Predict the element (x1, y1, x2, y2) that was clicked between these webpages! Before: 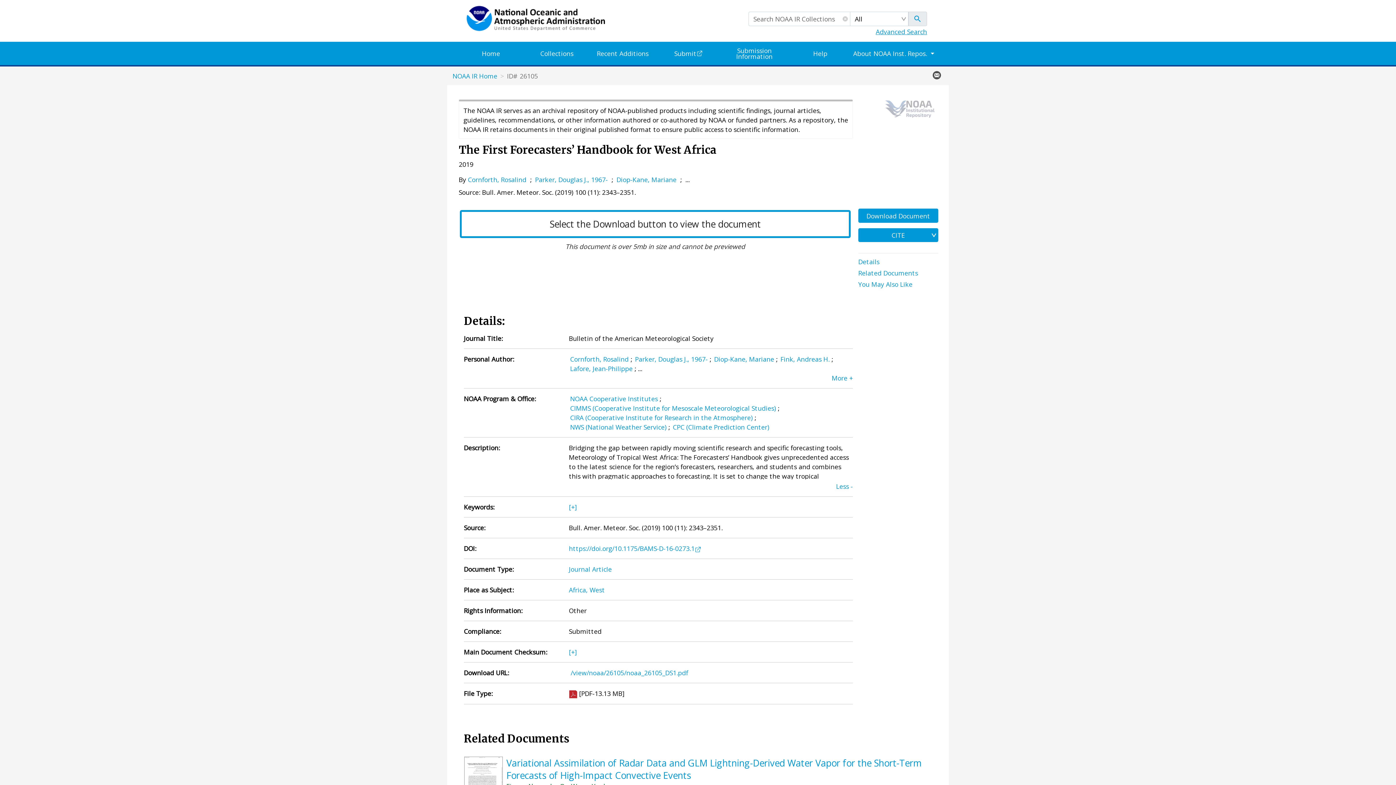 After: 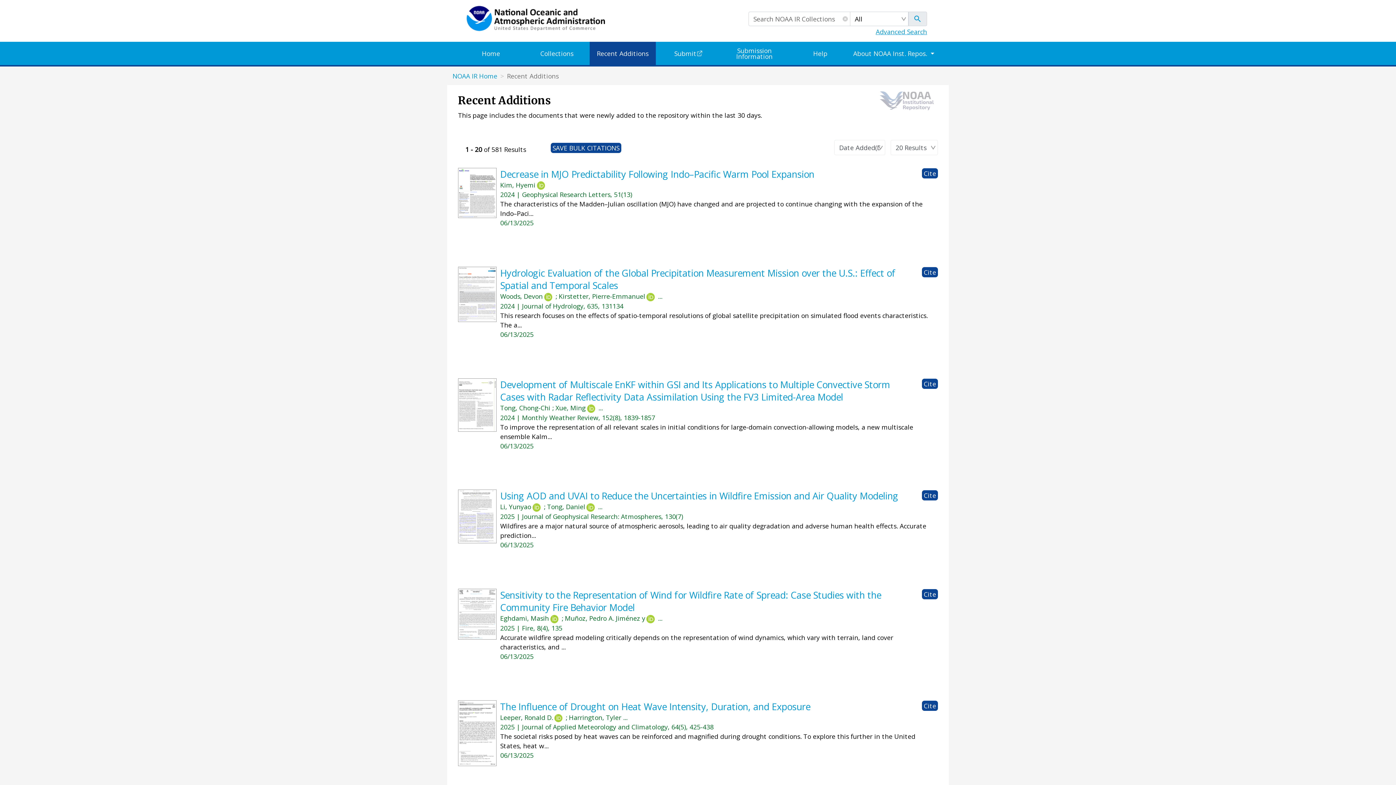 Action: label: Recent Additions bbox: (589, 41, 655, 65)